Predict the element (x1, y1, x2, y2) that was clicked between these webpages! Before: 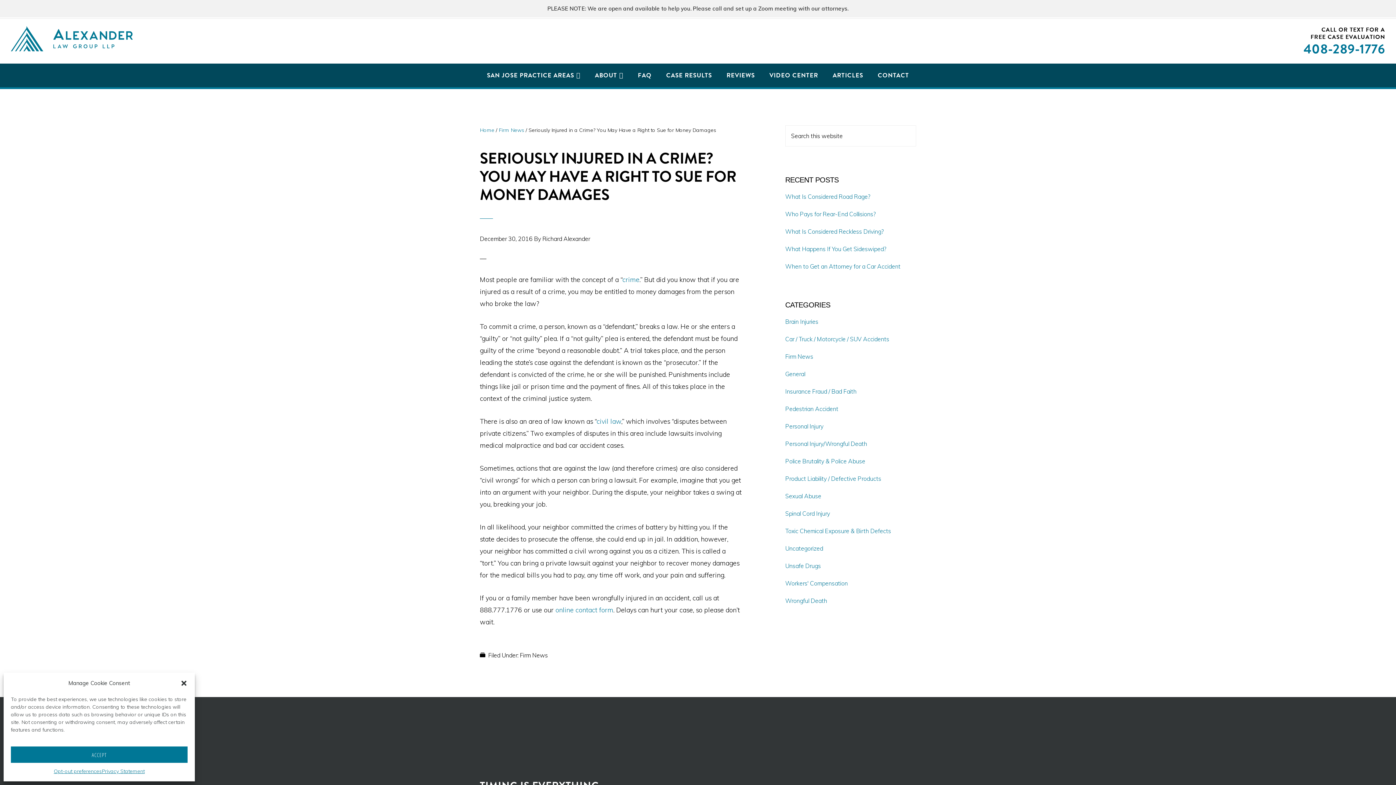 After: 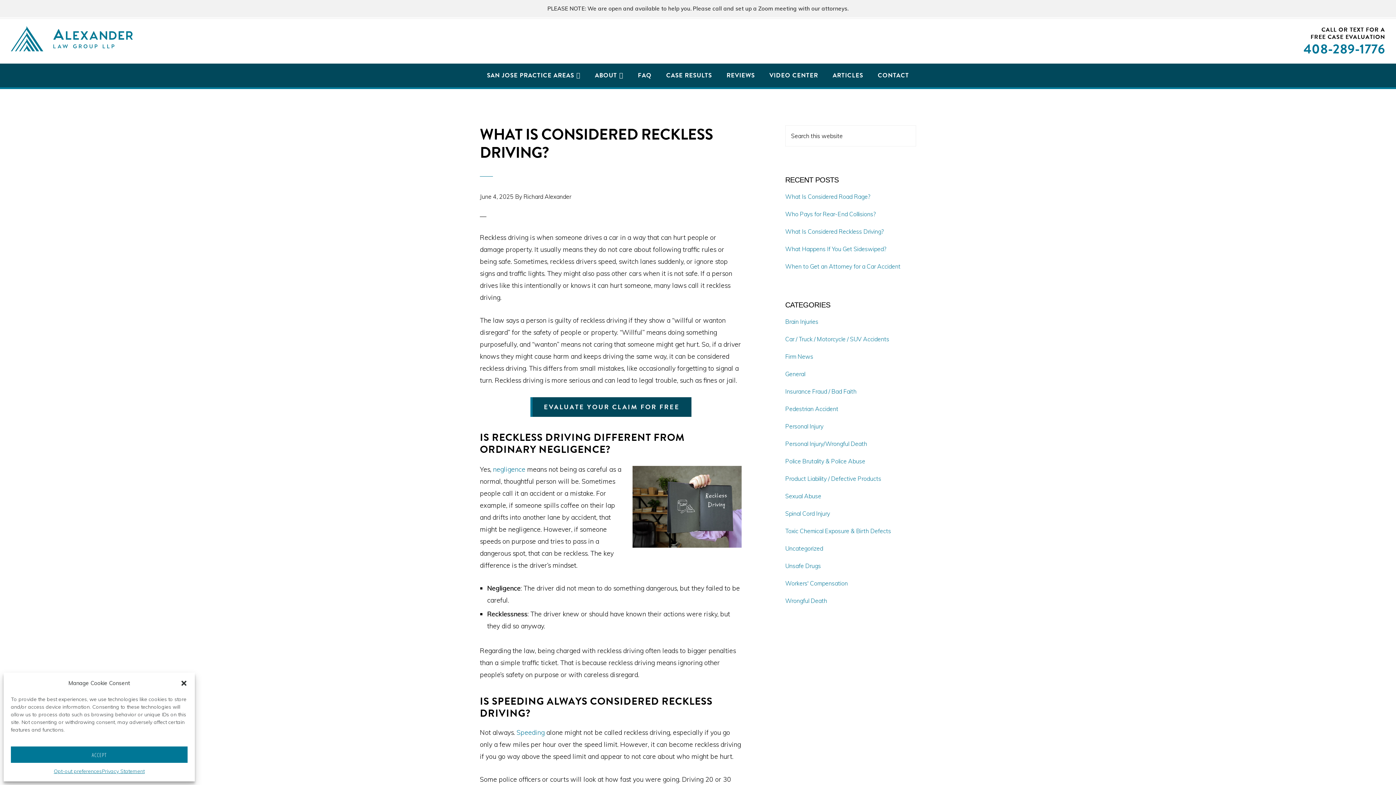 Action: bbox: (785, 228, 883, 235) label: What Is Considered Reckless Driving?